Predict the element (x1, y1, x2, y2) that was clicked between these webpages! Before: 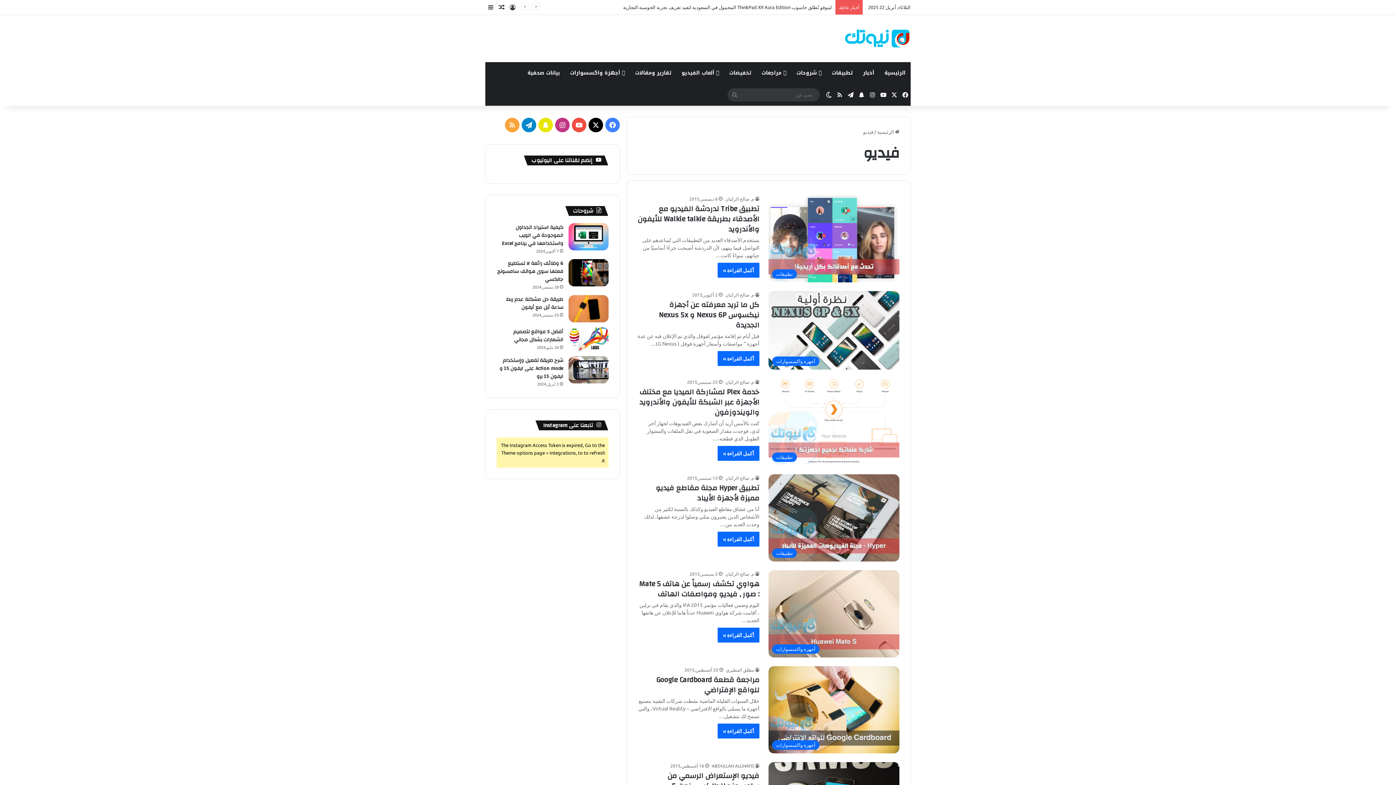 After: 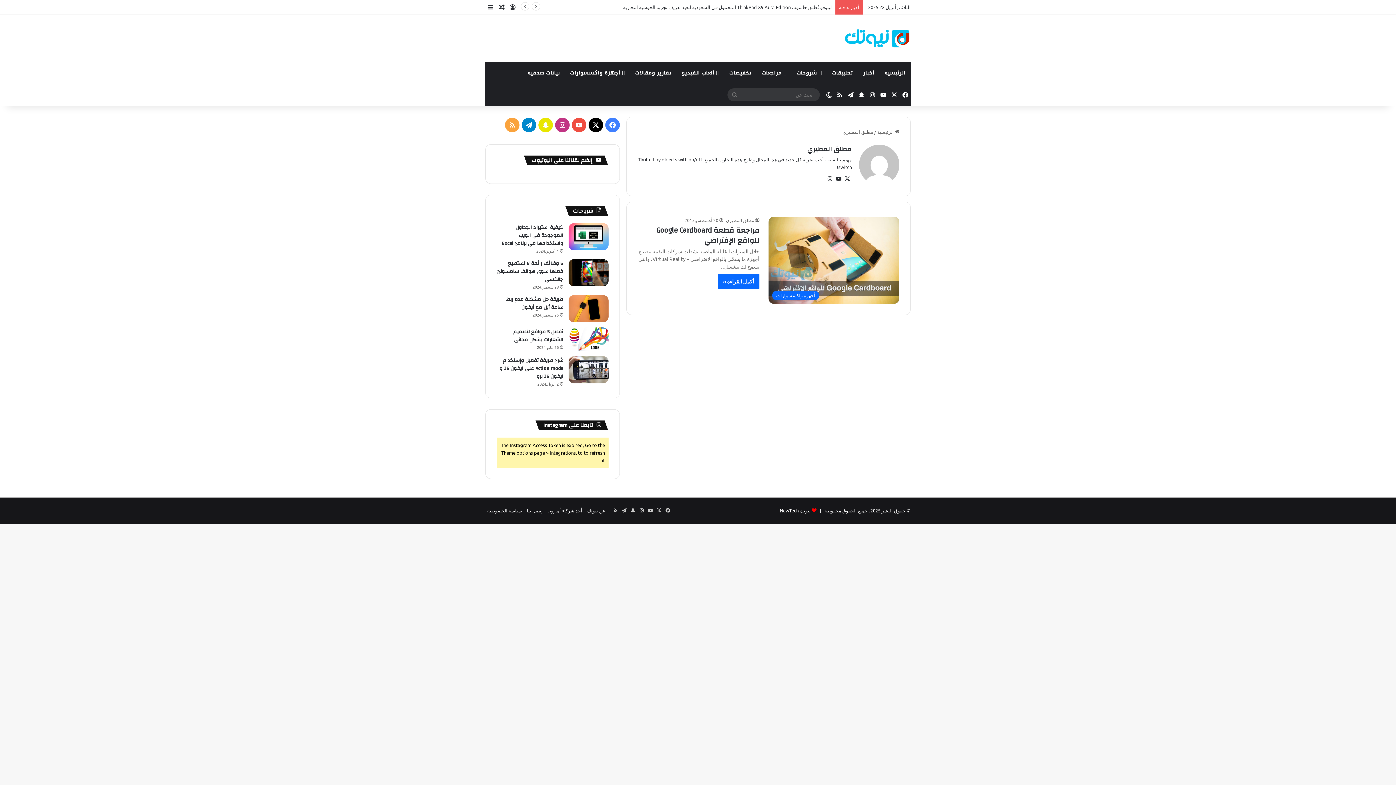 Action: label: مطلق المطيري bbox: (726, 667, 759, 672)